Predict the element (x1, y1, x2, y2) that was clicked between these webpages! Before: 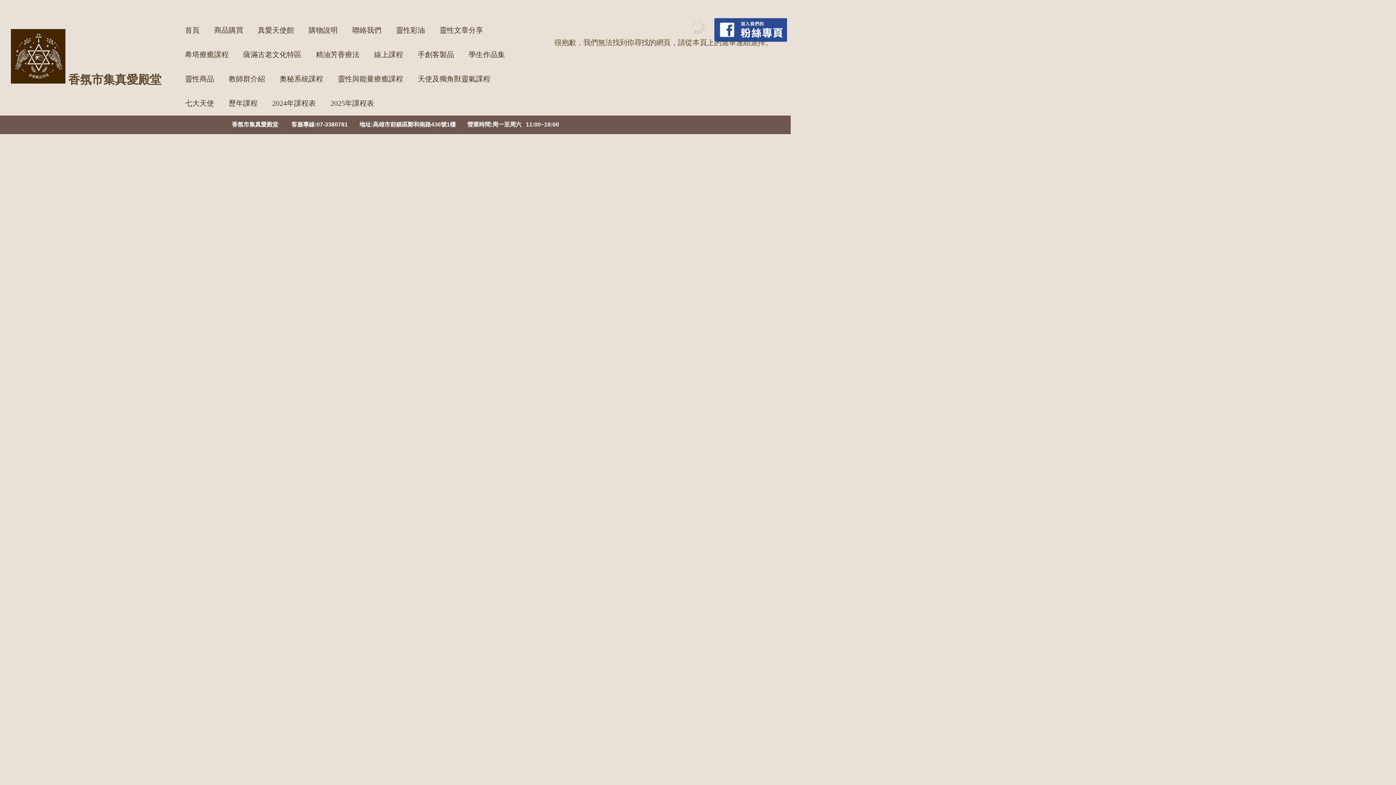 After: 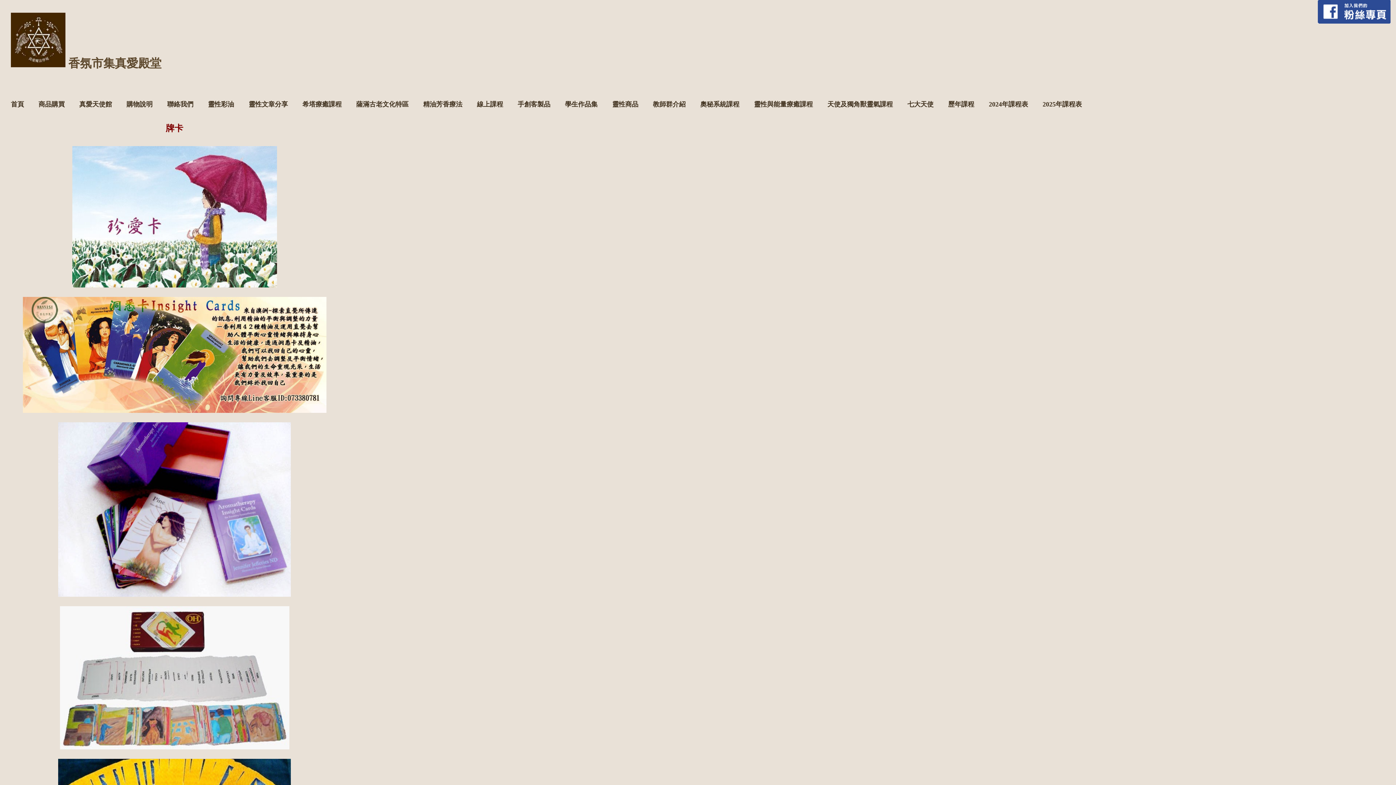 Action: bbox: (177, 66, 221, 91) label: 靈性商品